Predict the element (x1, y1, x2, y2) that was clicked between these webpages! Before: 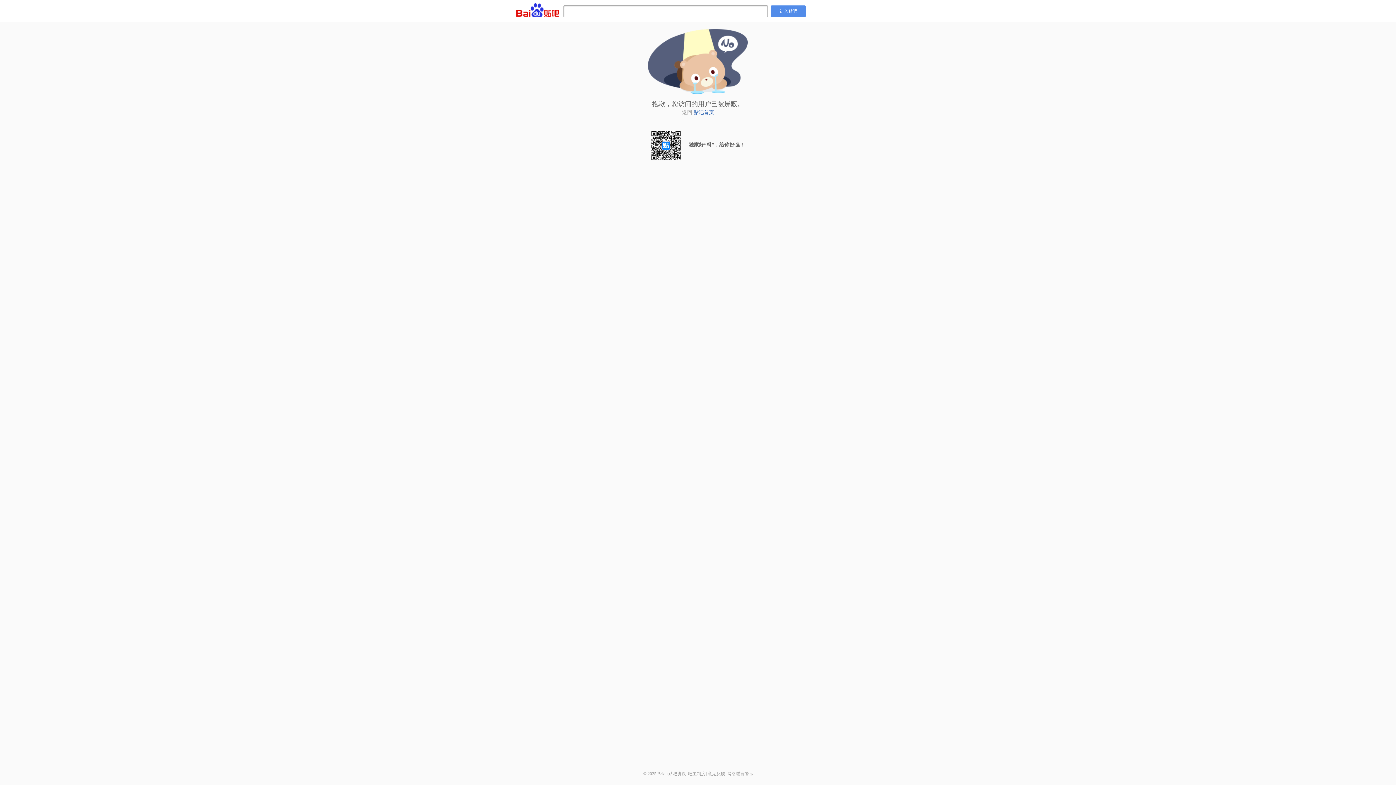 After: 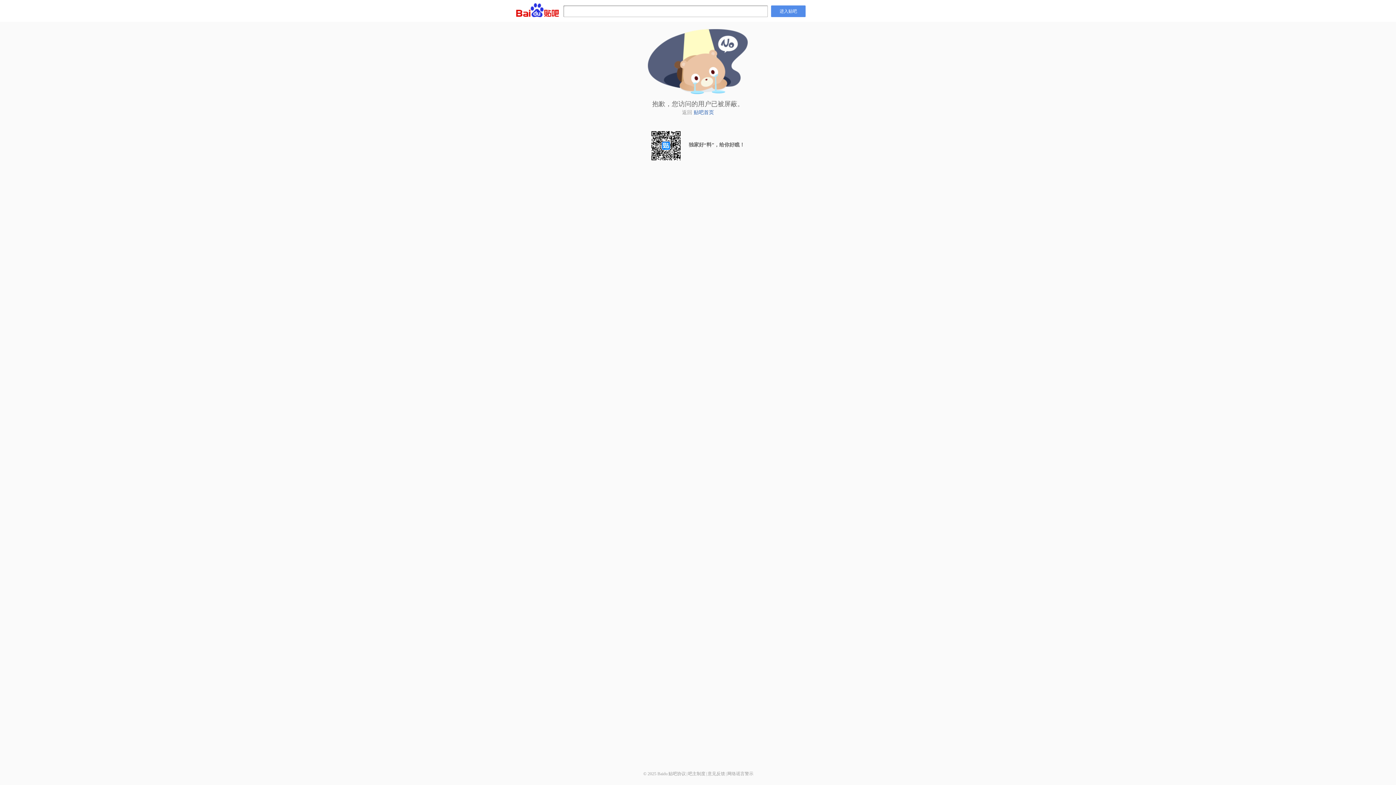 Action: label: 意见反馈 bbox: (707, 771, 725, 776)